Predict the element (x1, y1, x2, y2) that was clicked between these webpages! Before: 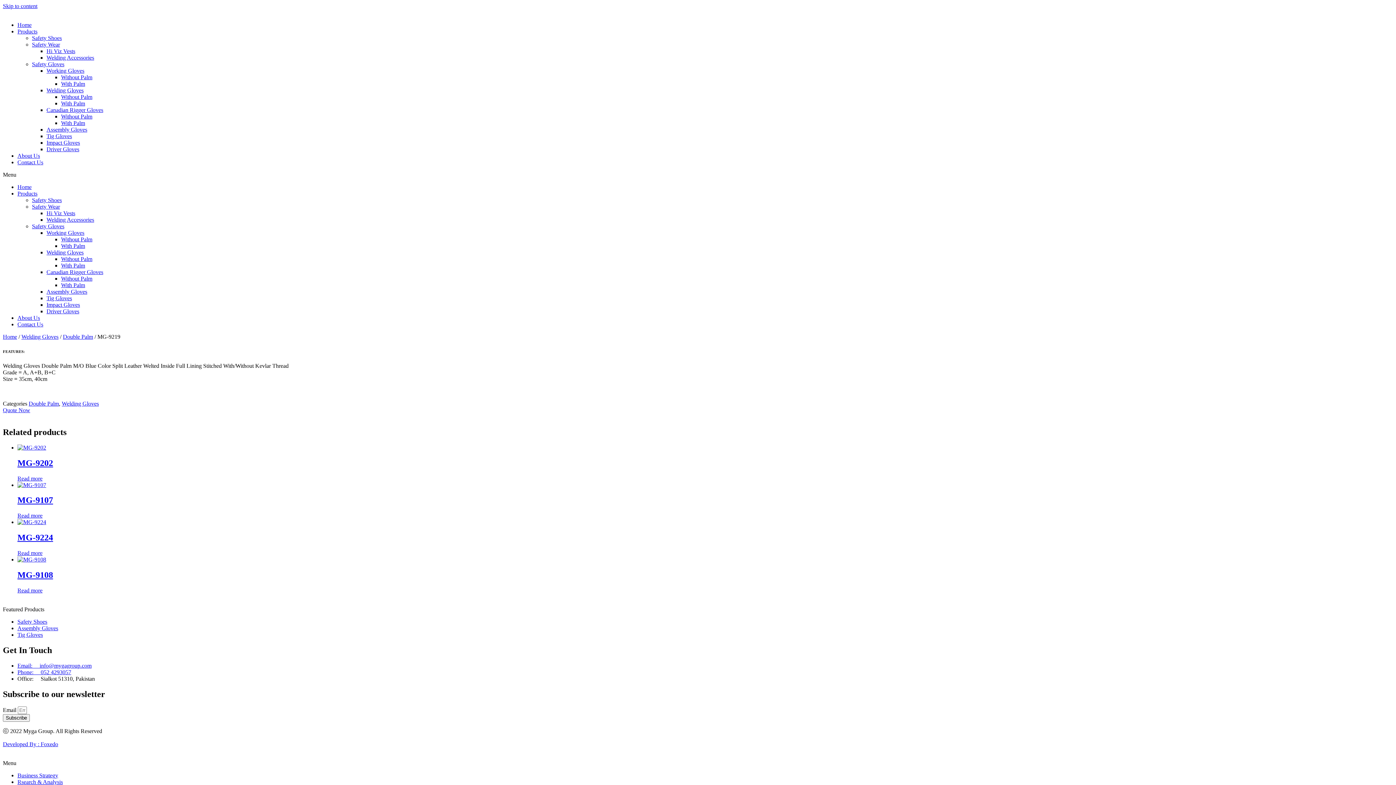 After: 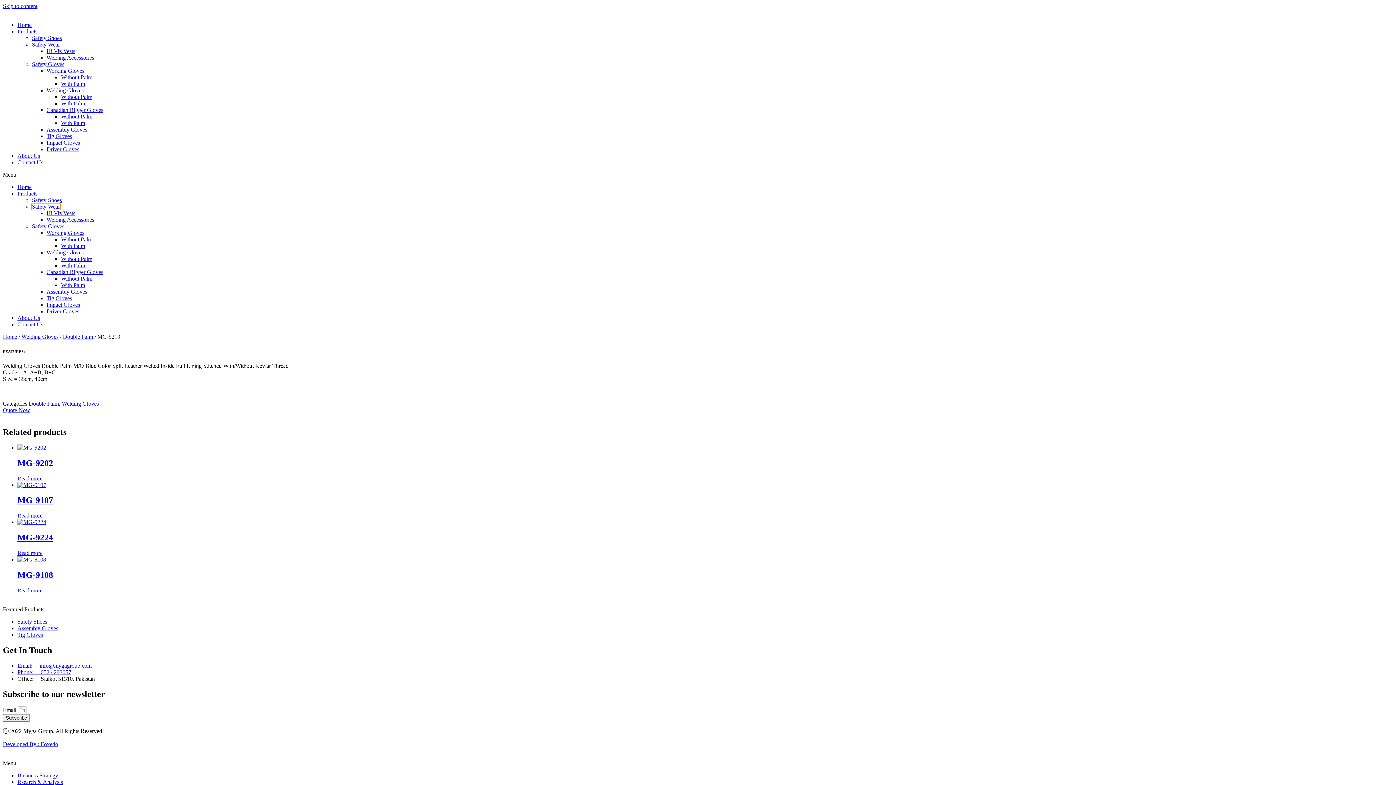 Action: bbox: (32, 203, 60, 209) label: Safety Wear